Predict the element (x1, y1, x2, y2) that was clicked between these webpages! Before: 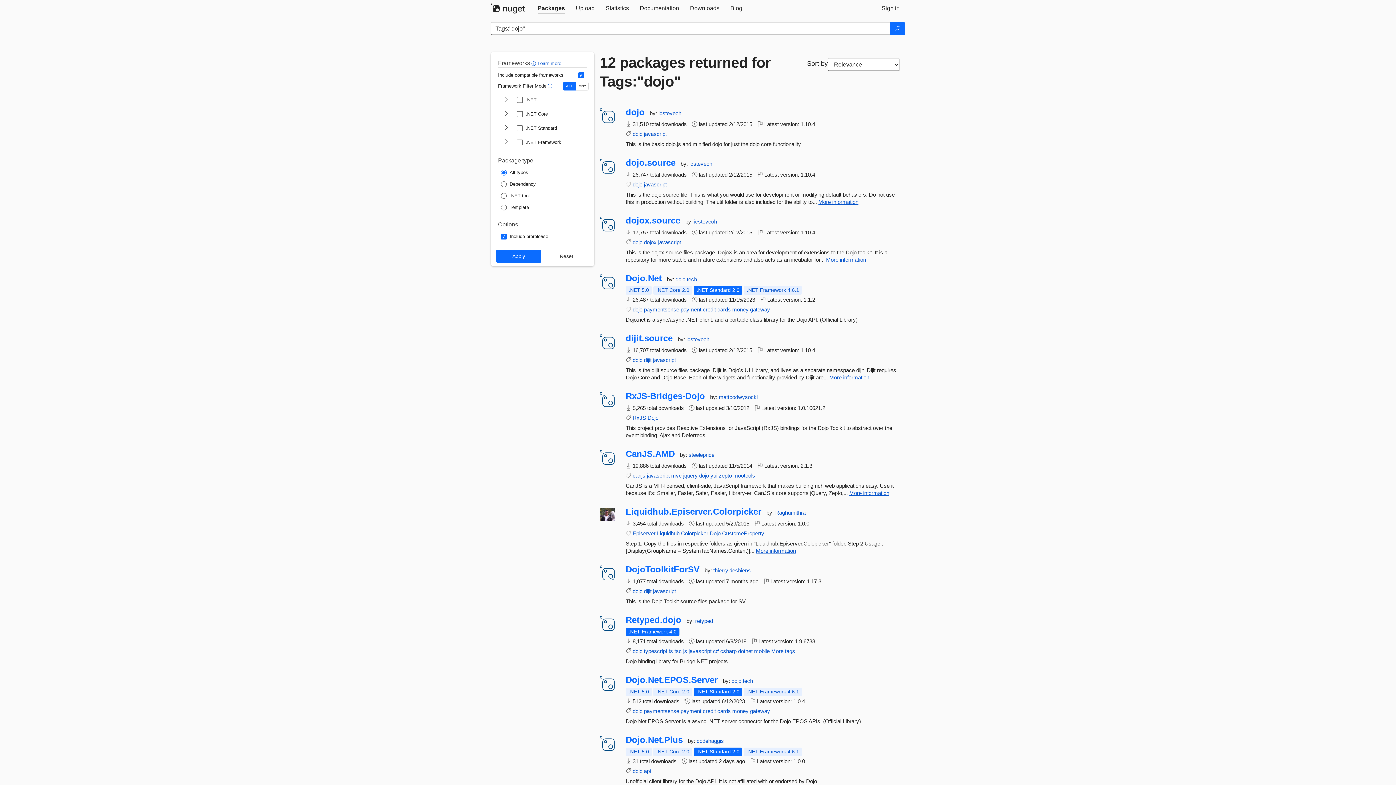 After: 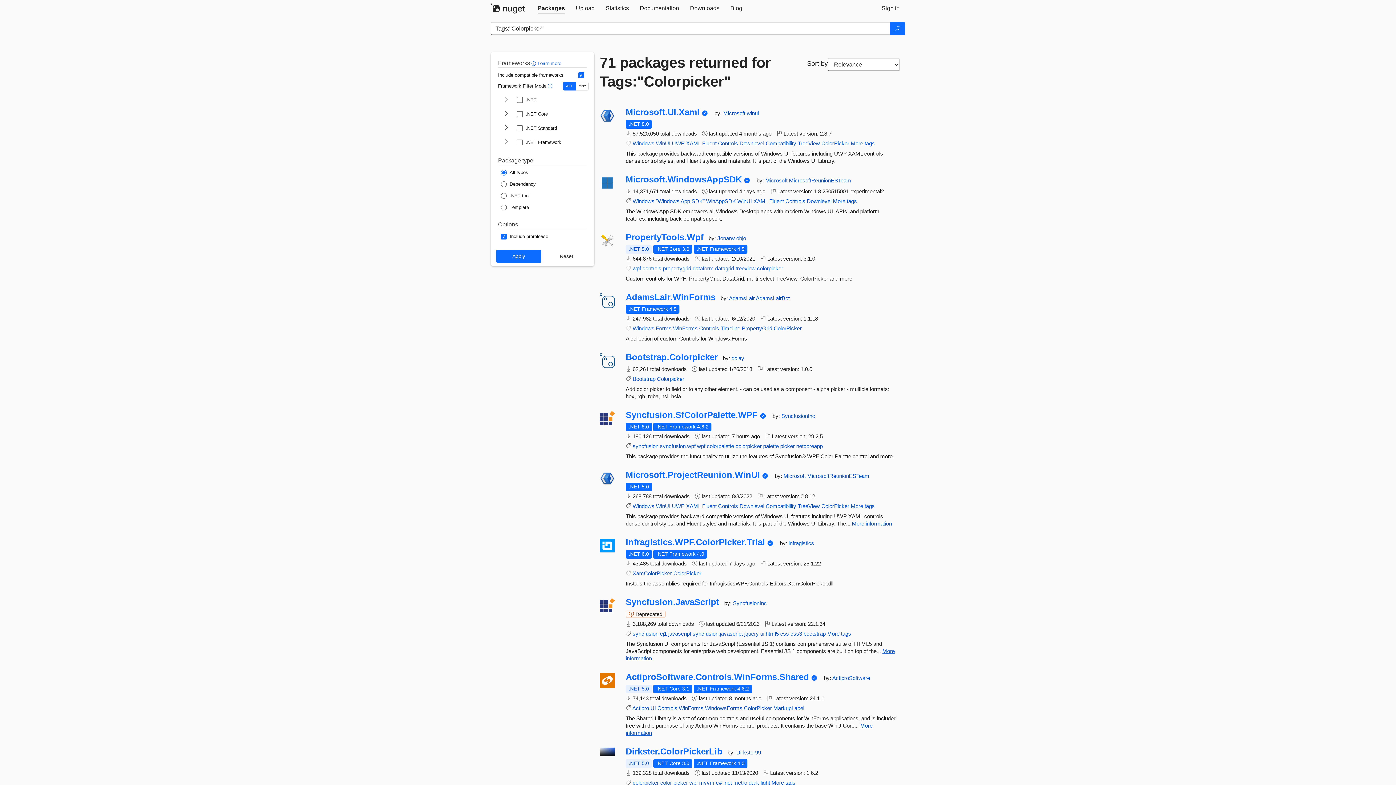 Action: bbox: (681, 530, 708, 536) label: Colorpicker